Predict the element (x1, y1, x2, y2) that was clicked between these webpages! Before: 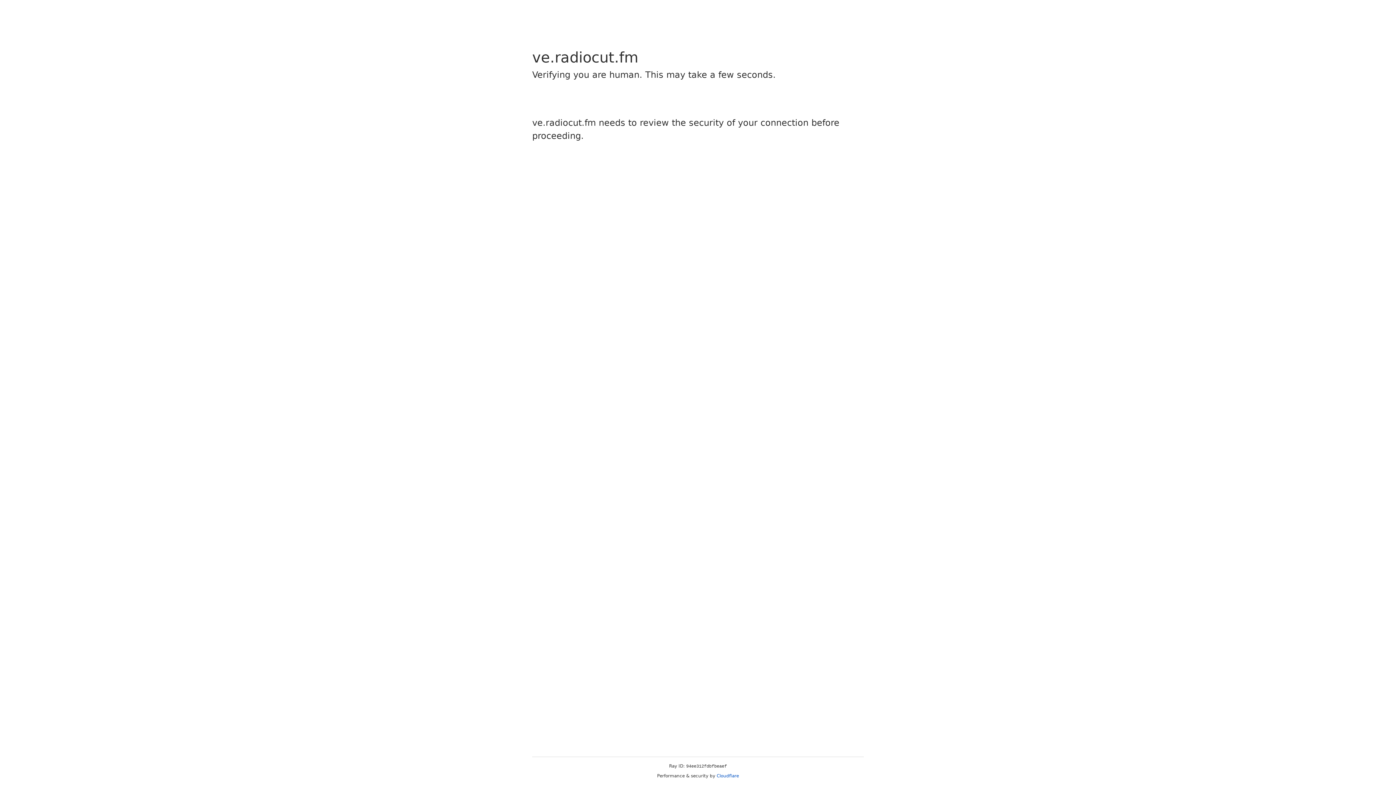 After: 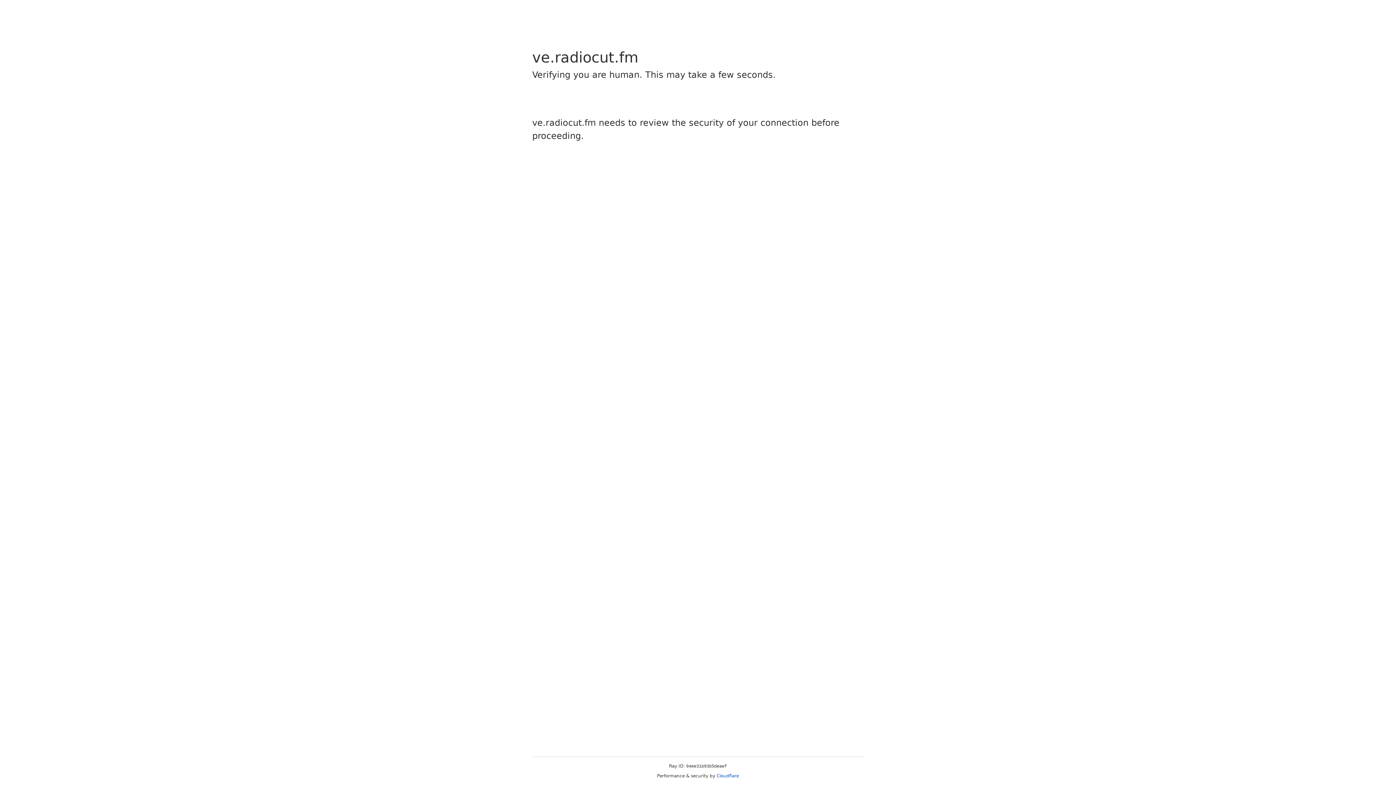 Action: label: Cloudflare bbox: (716, 773, 739, 778)